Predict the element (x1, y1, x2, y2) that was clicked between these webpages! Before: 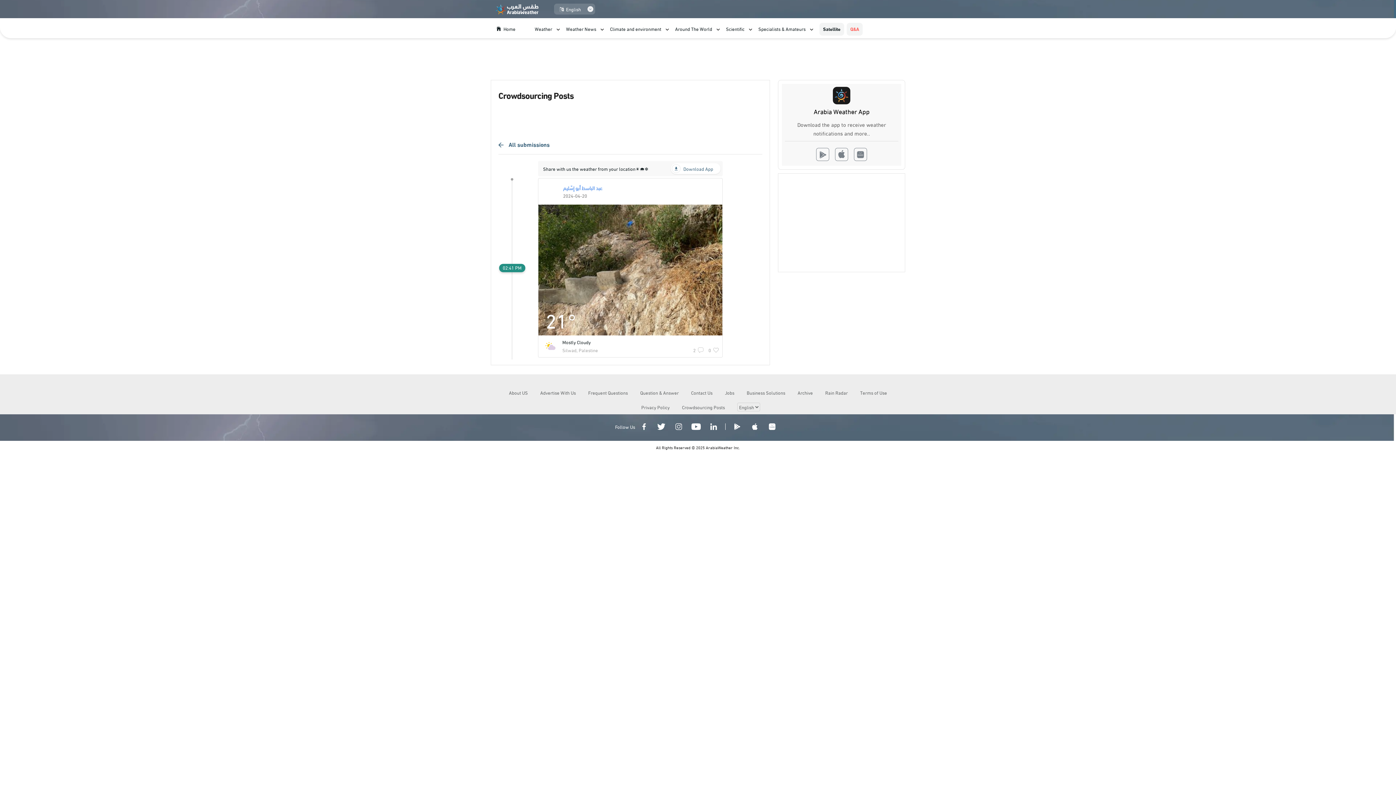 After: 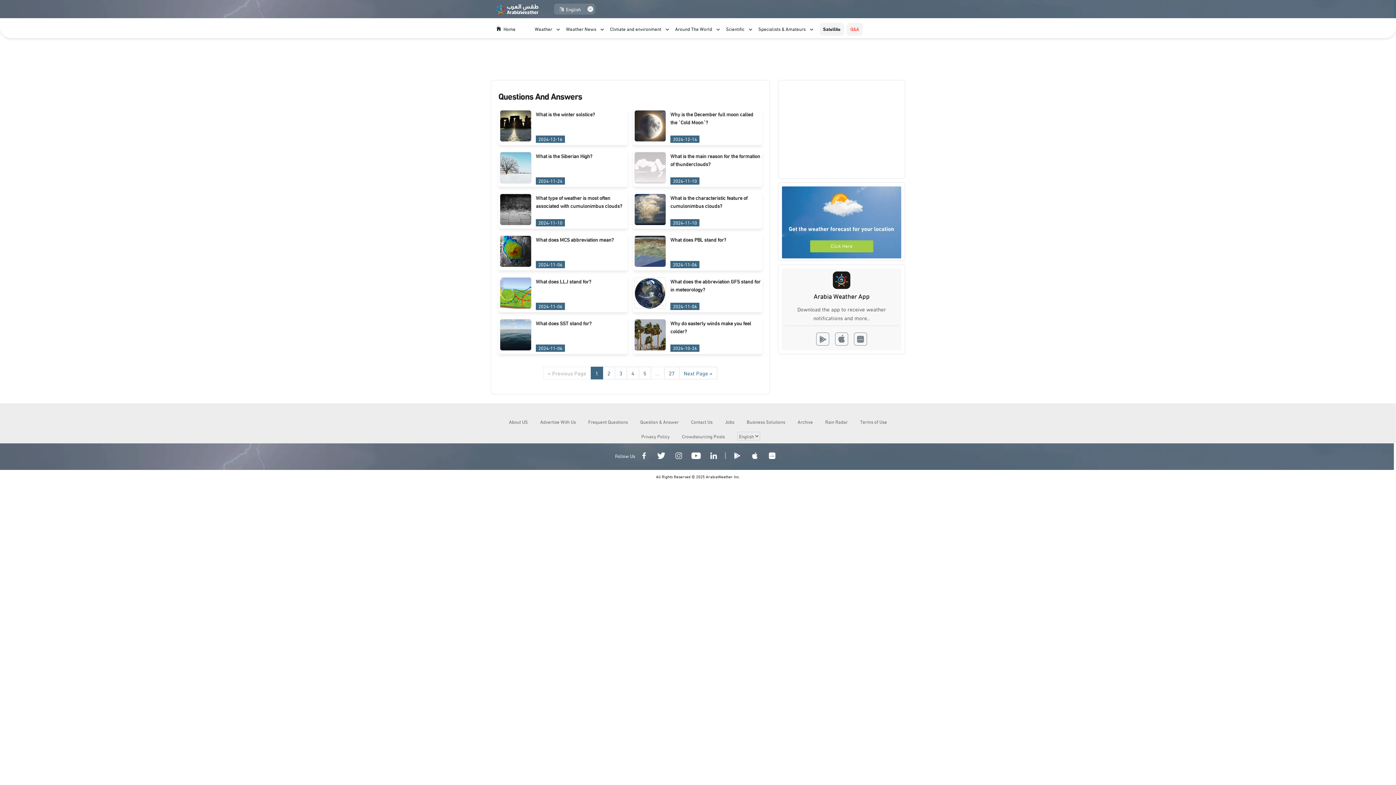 Action: bbox: (846, 23, 862, 35) label: Q&A